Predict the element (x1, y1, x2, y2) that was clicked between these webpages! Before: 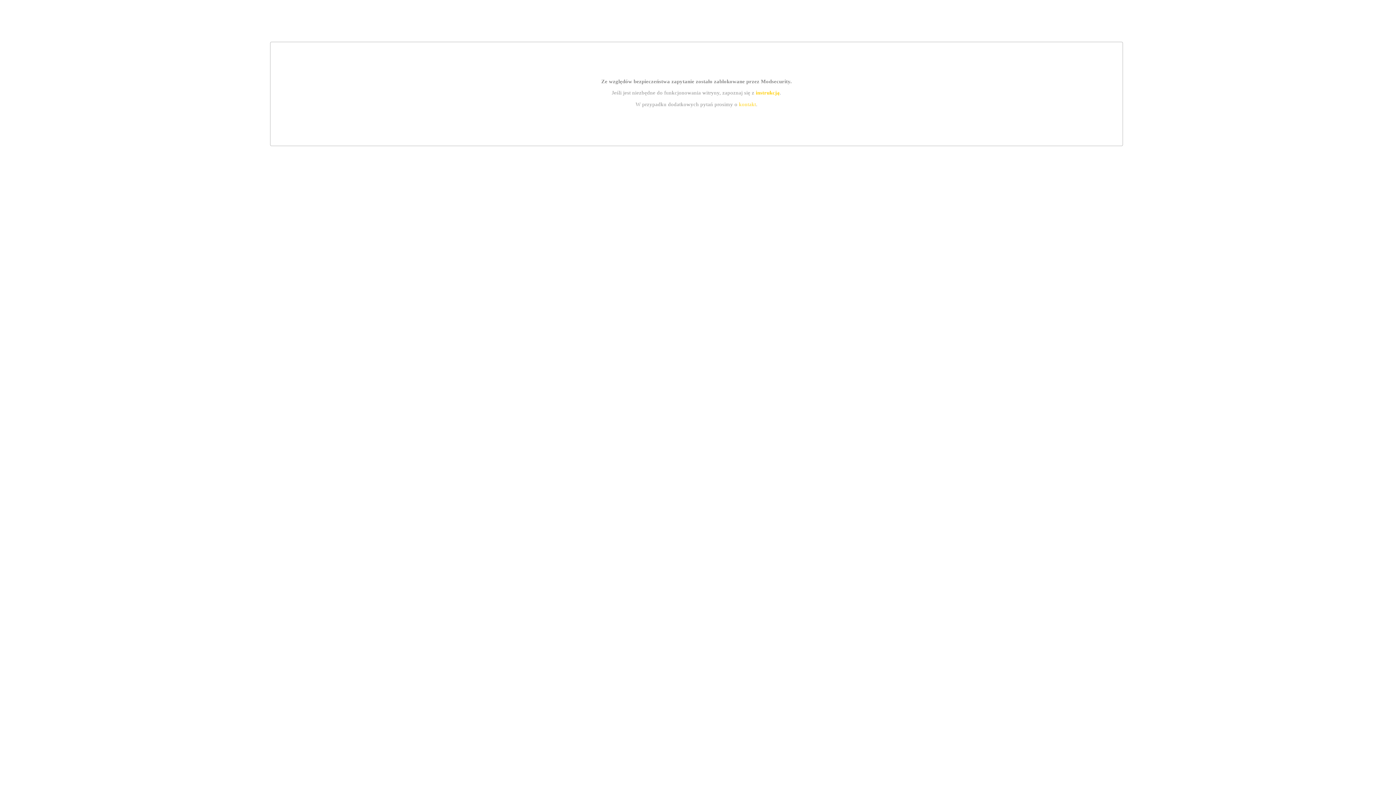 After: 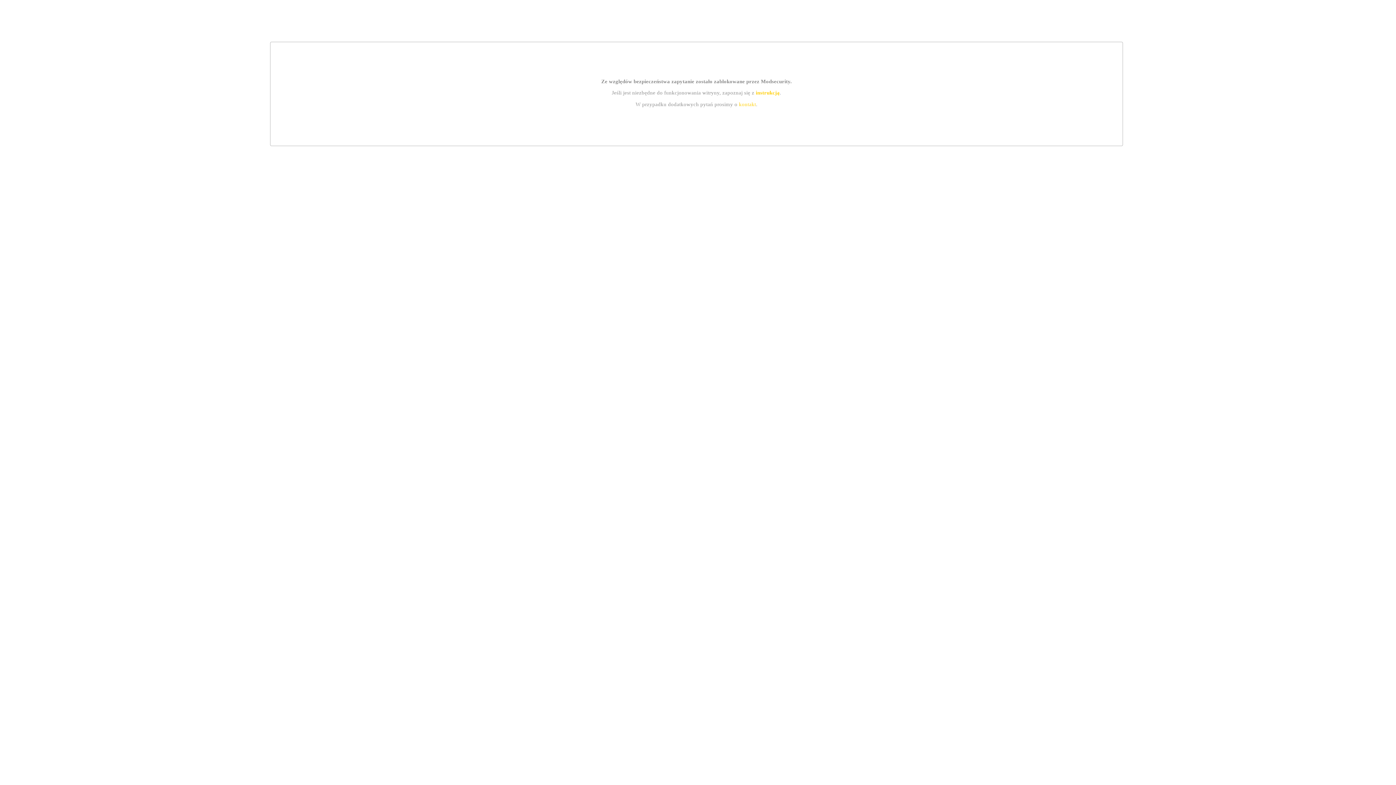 Action: label: kontakt bbox: (739, 101, 756, 107)